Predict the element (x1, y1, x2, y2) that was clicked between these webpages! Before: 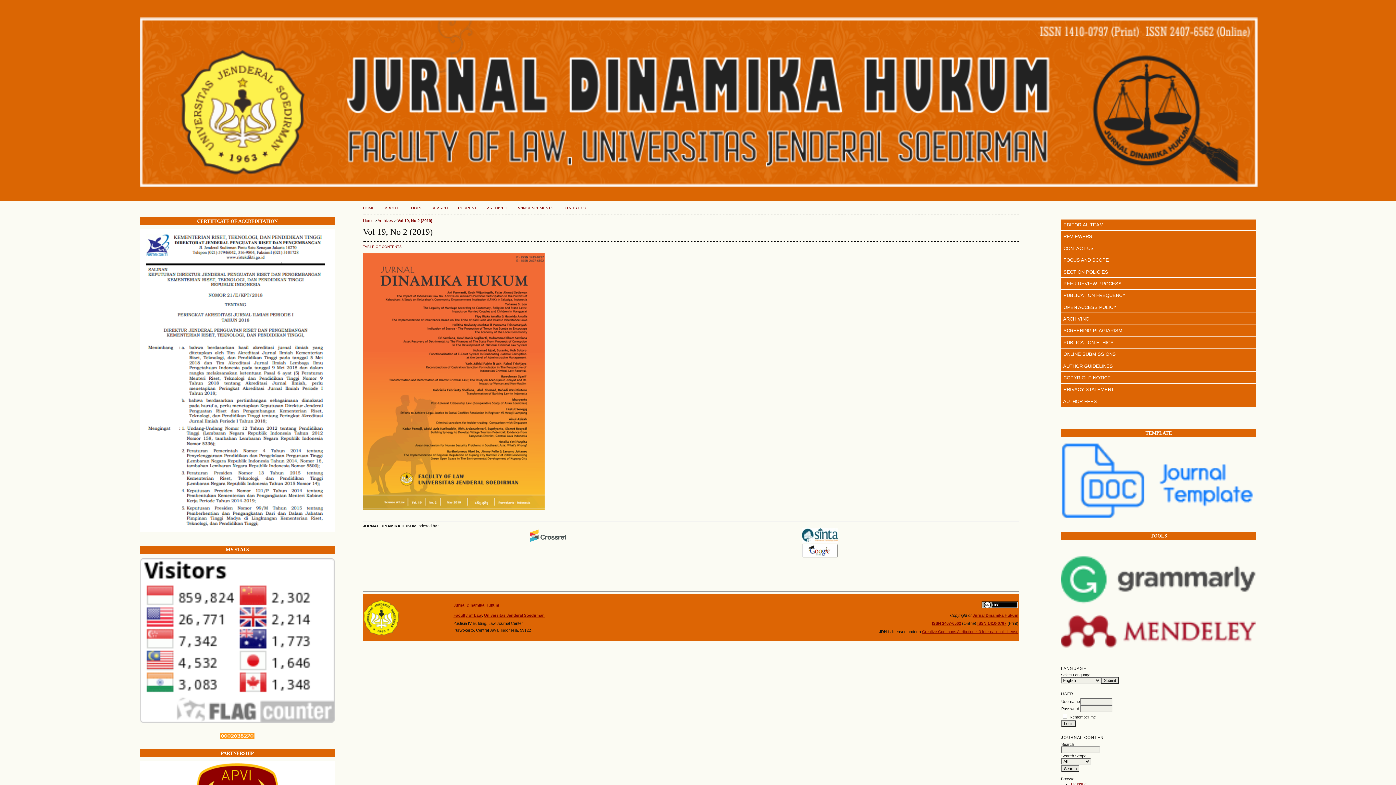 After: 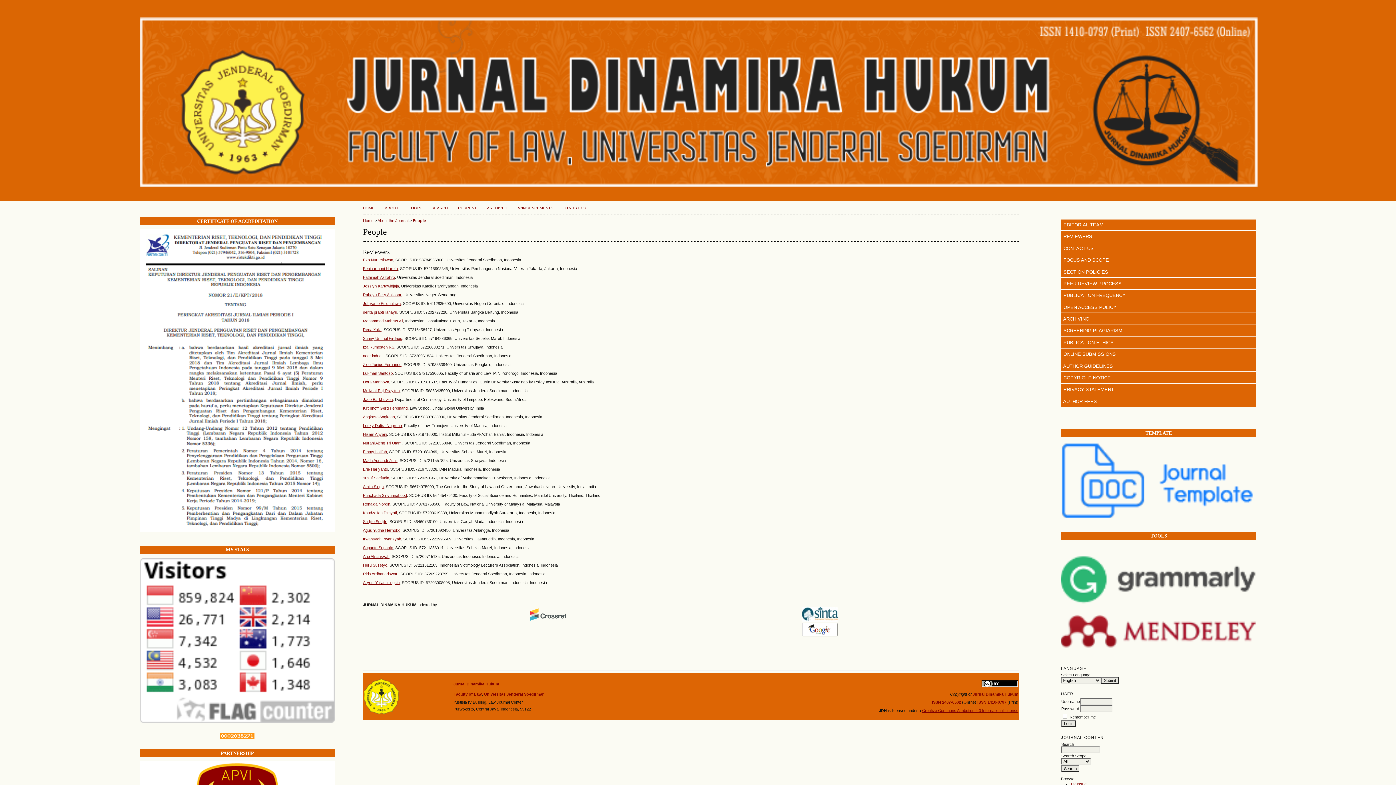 Action: bbox: (1056, 230, 1261, 242) label:   REVIEWERS